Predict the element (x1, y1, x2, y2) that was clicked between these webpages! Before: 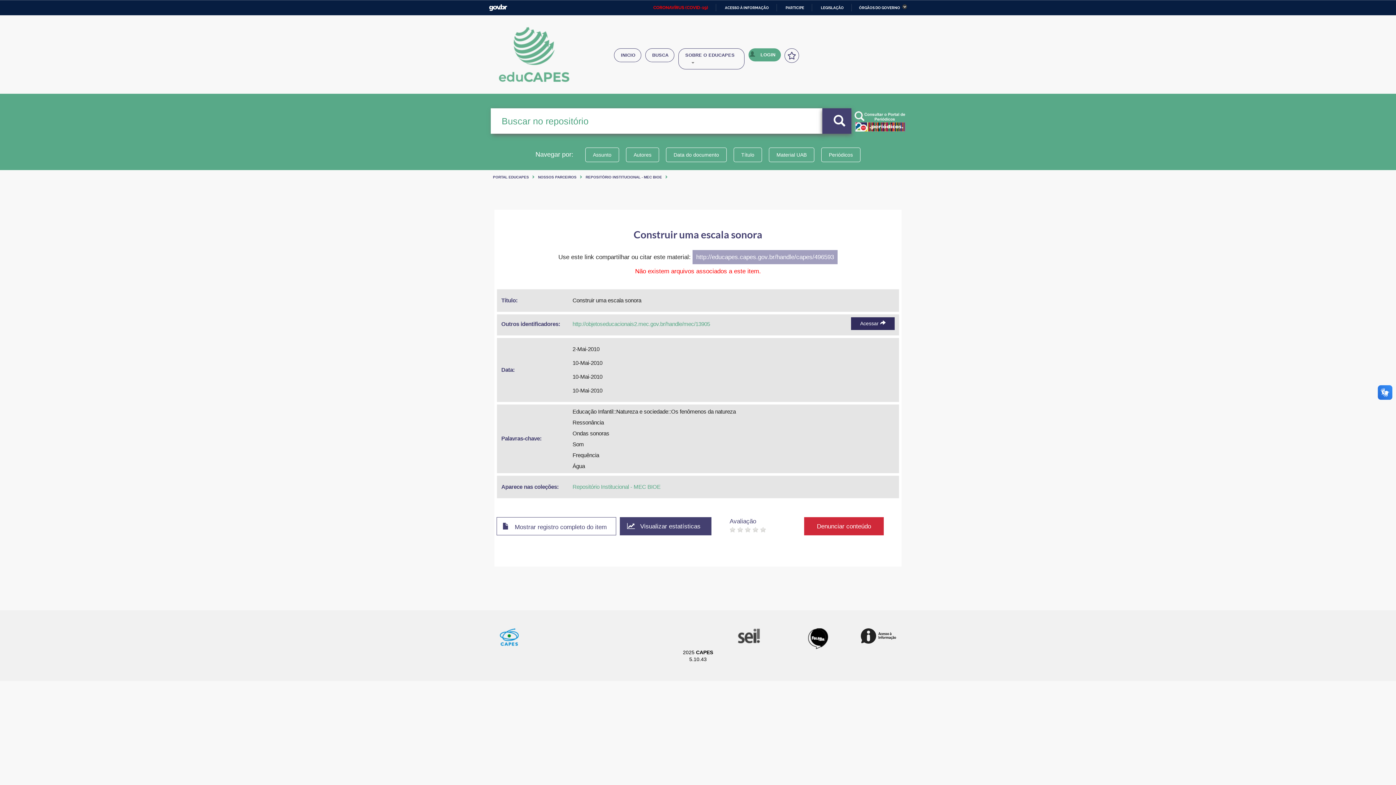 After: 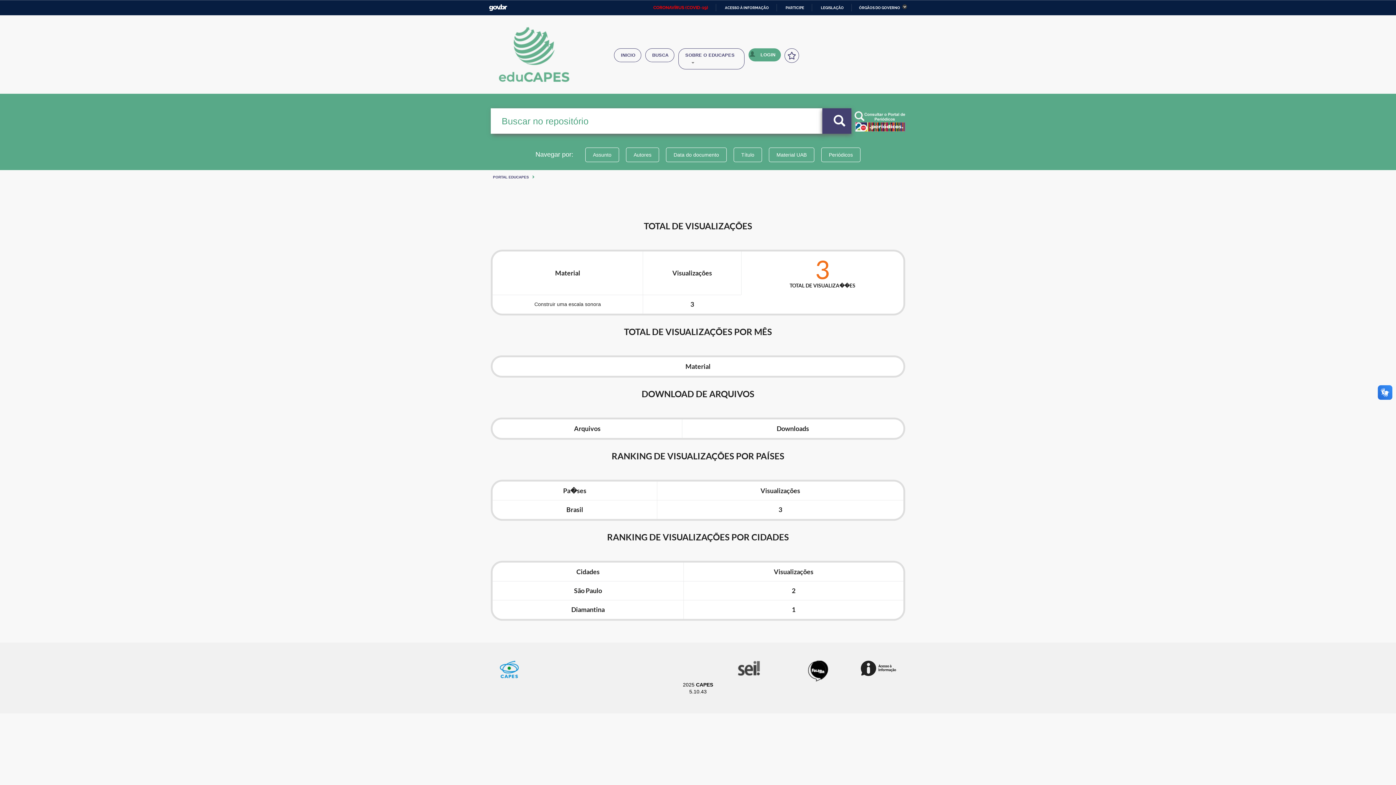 Action: label:  Visualizar estatísticas bbox: (620, 517, 711, 535)